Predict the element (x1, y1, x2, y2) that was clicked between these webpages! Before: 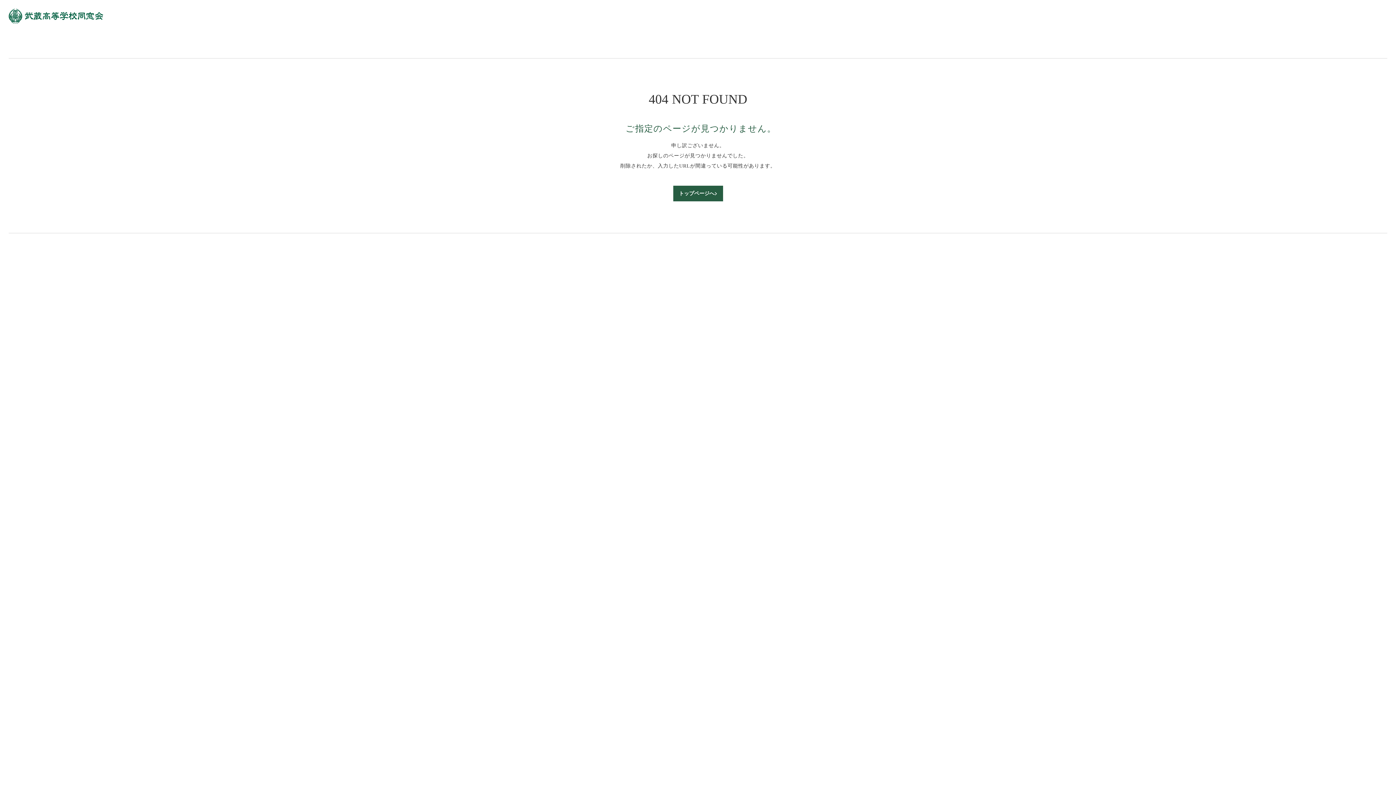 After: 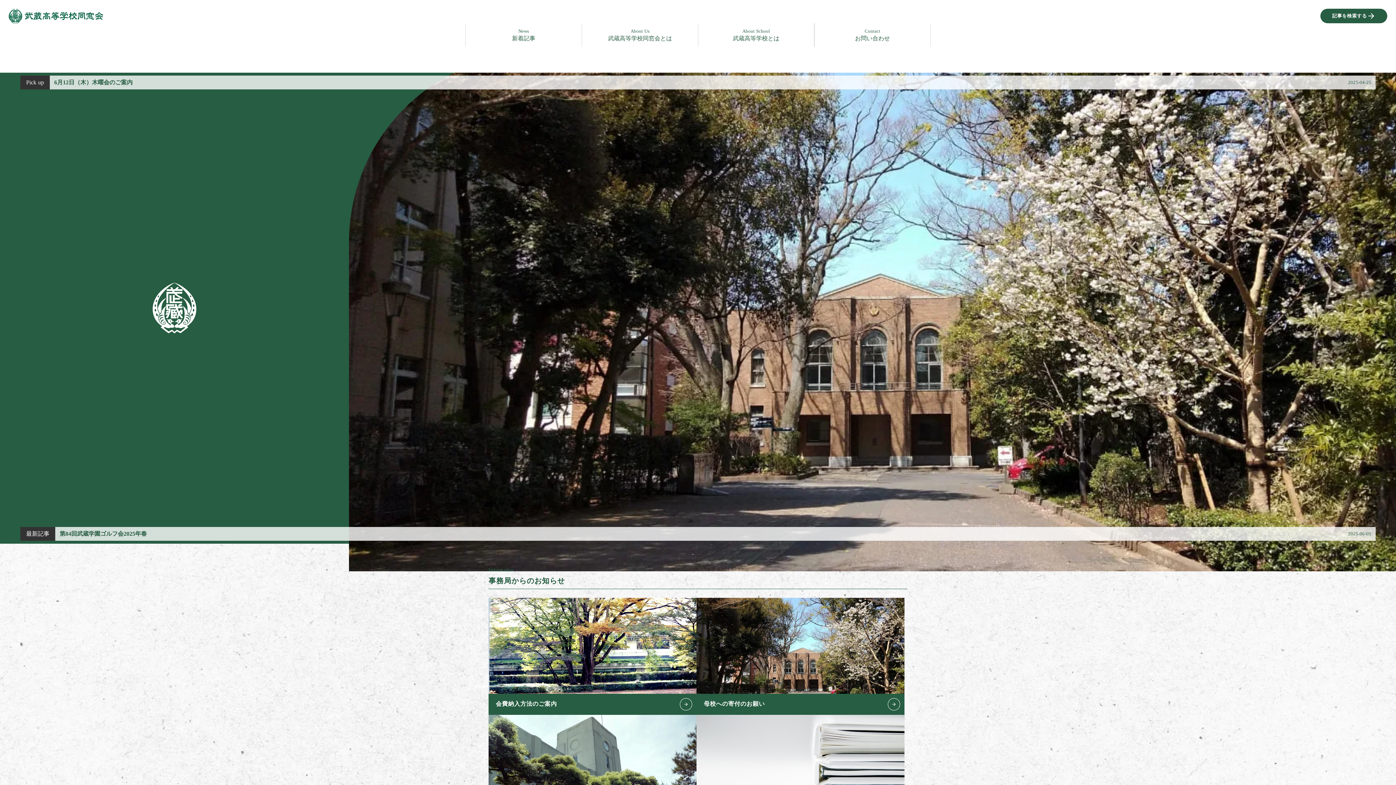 Action: bbox: (8, 8, 103, 23)